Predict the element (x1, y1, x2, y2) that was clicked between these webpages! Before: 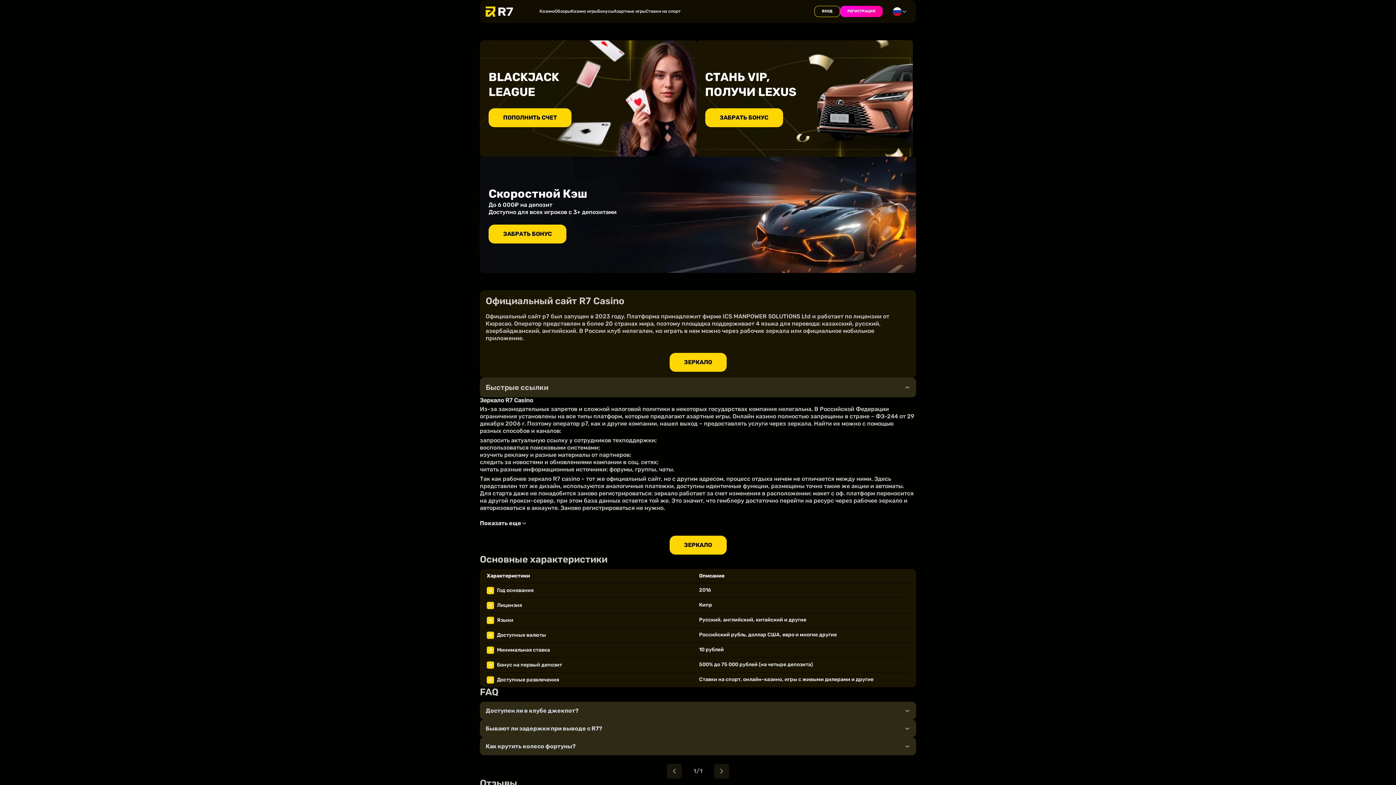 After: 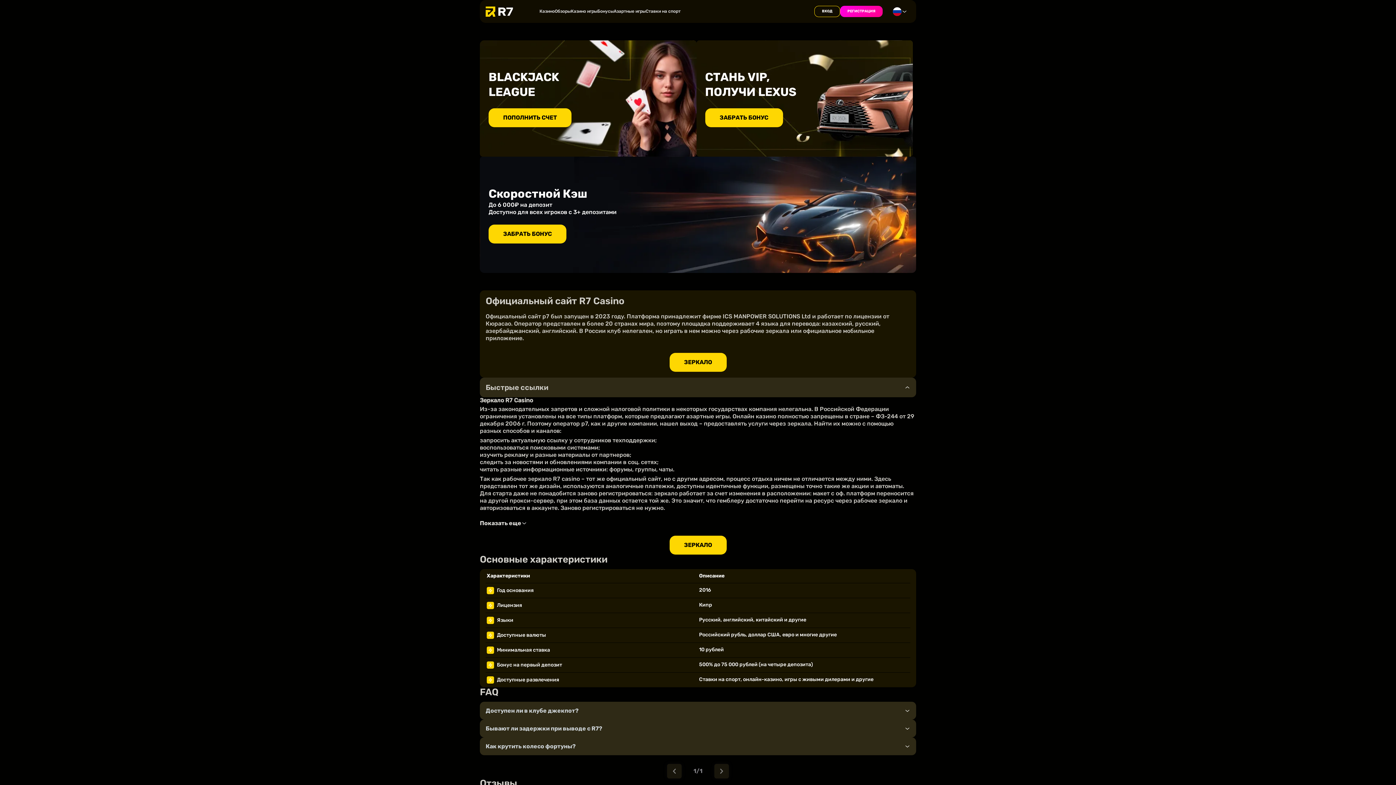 Action: label: РЕГИСТРАЦИЯ bbox: (840, 5, 882, 17)